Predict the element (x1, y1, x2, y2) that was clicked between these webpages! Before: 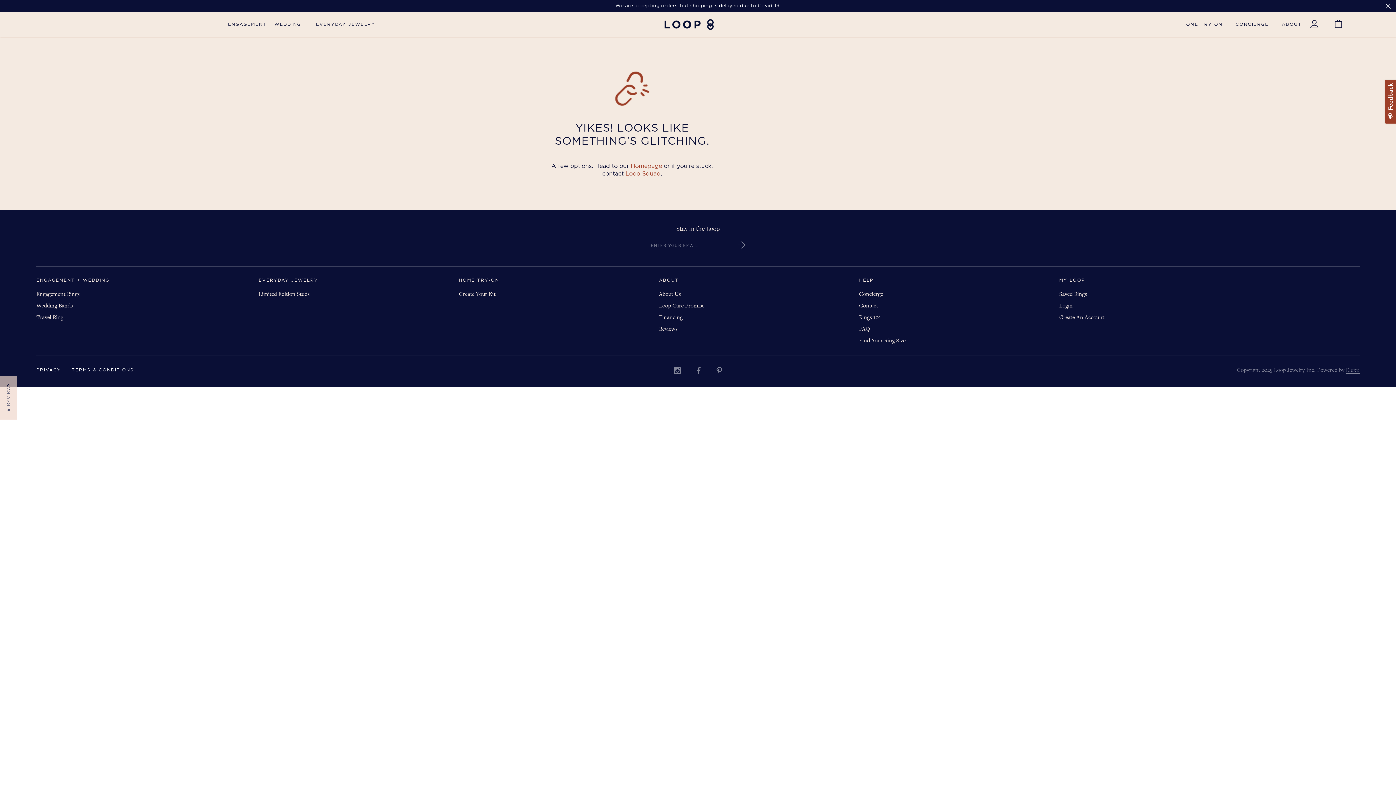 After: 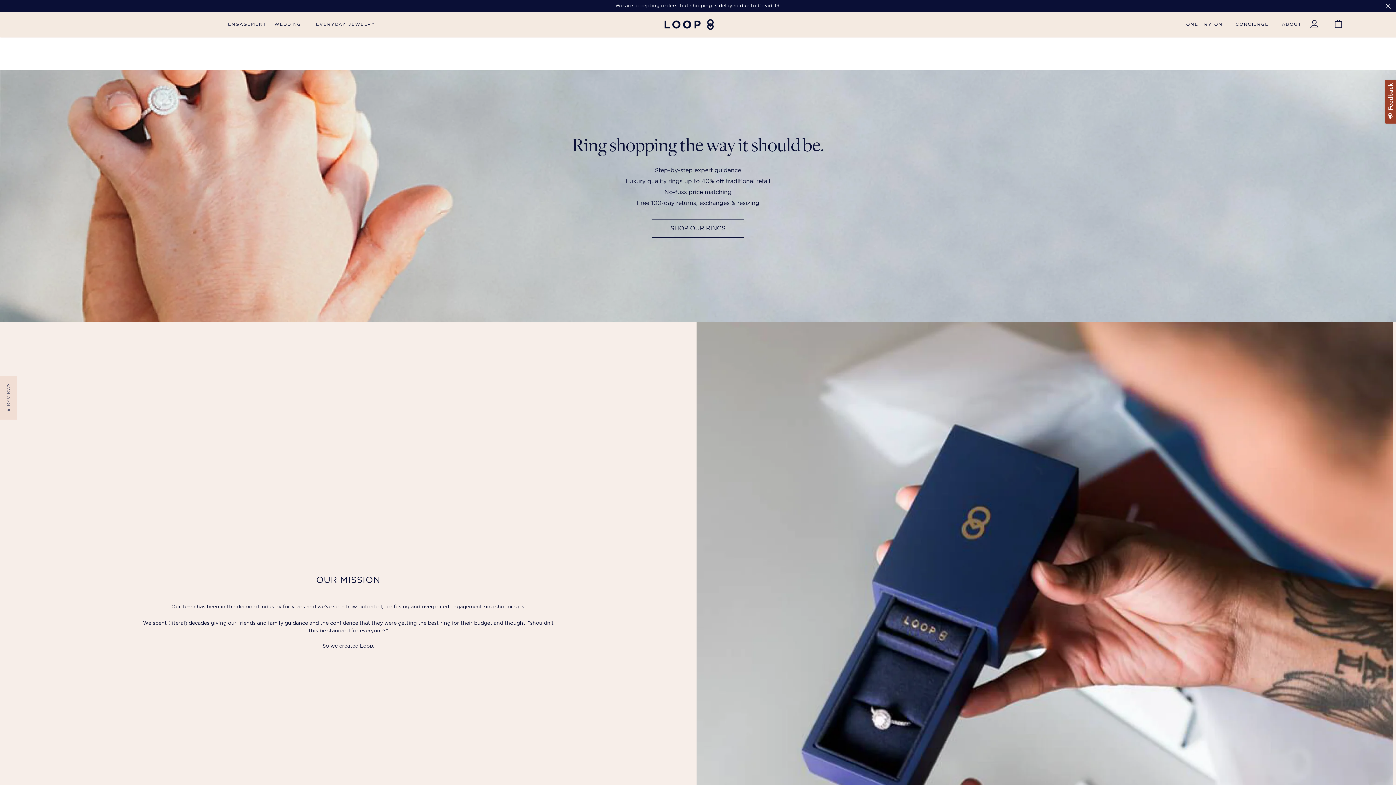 Action: label: About Us bbox: (659, 289, 680, 298)